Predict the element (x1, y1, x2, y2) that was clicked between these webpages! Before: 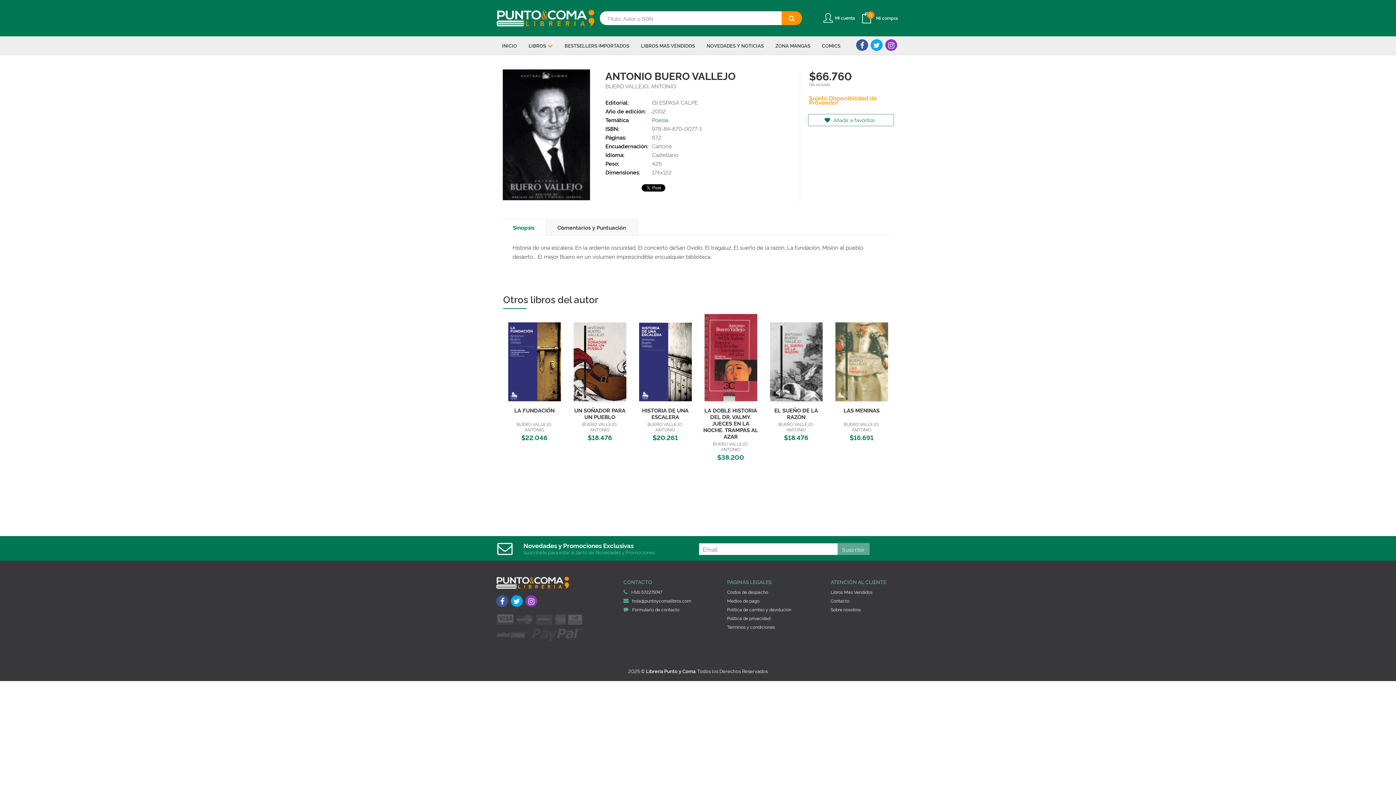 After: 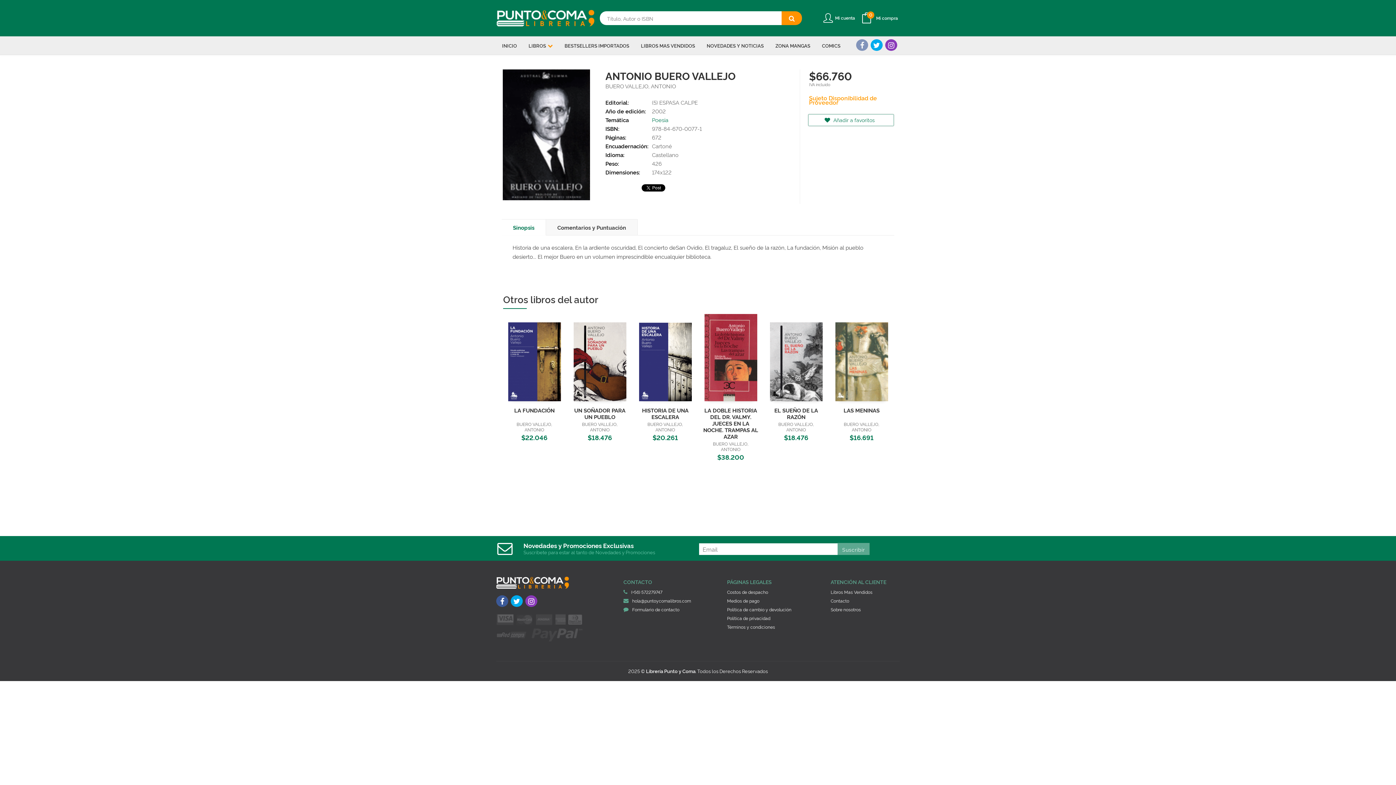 Action: bbox: (856, 39, 868, 50)